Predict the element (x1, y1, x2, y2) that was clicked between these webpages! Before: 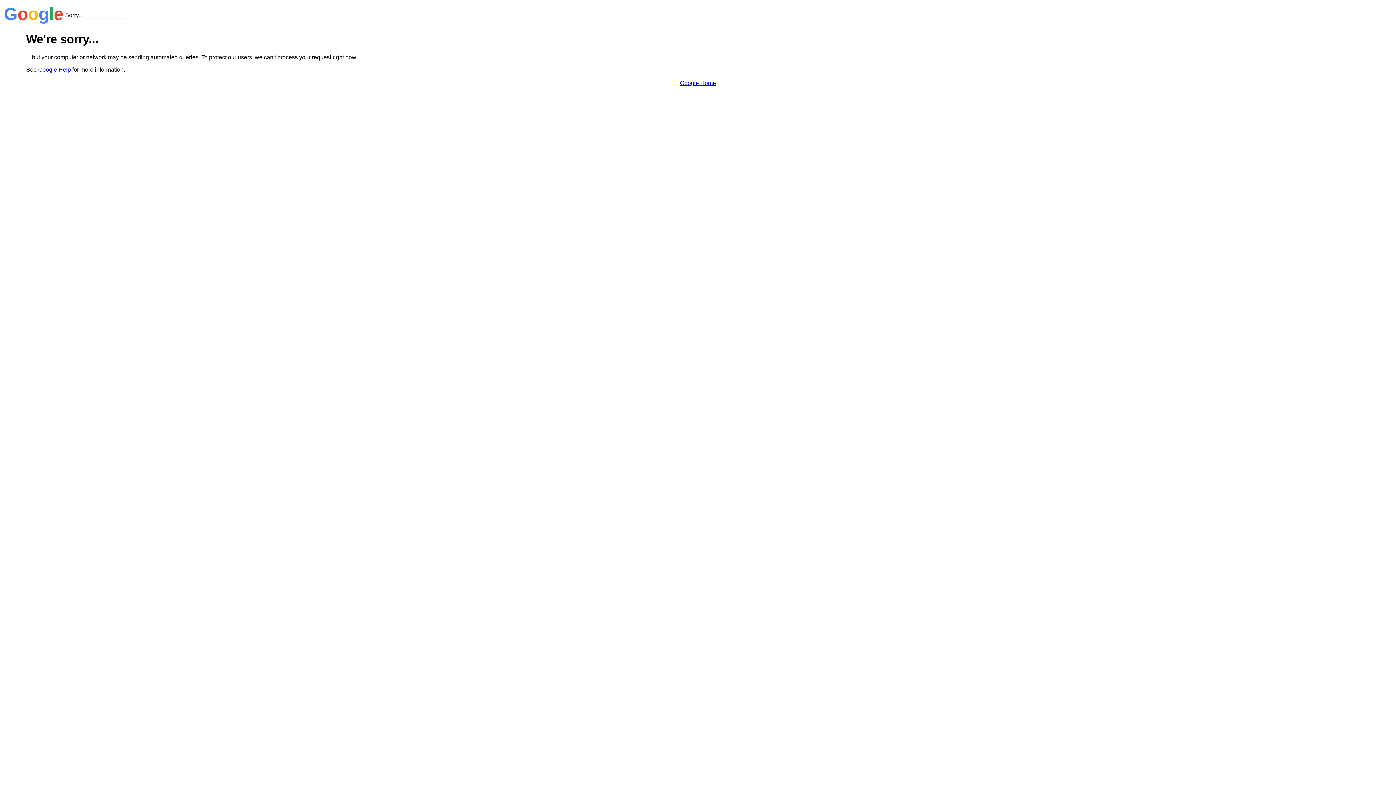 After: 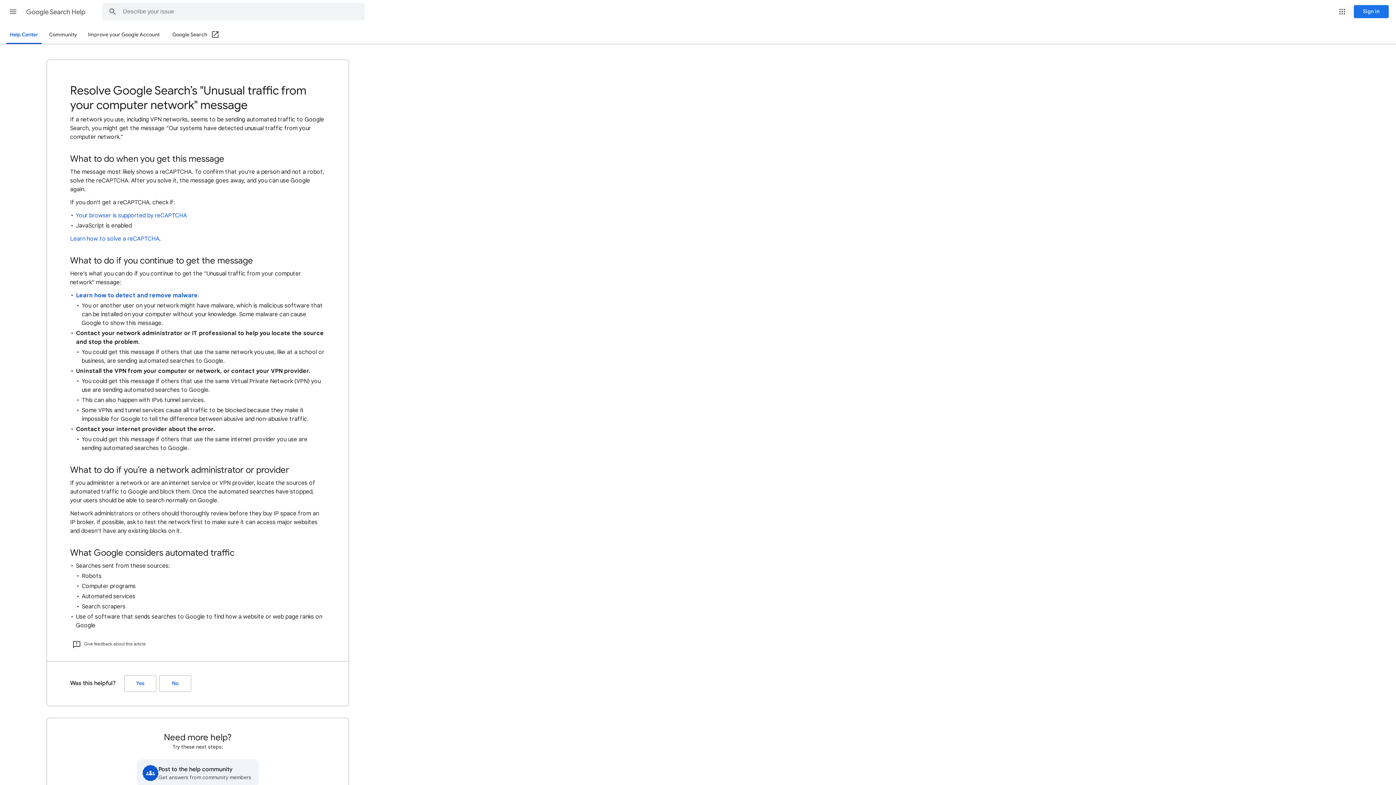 Action: bbox: (38, 66, 70, 72) label: Google Help